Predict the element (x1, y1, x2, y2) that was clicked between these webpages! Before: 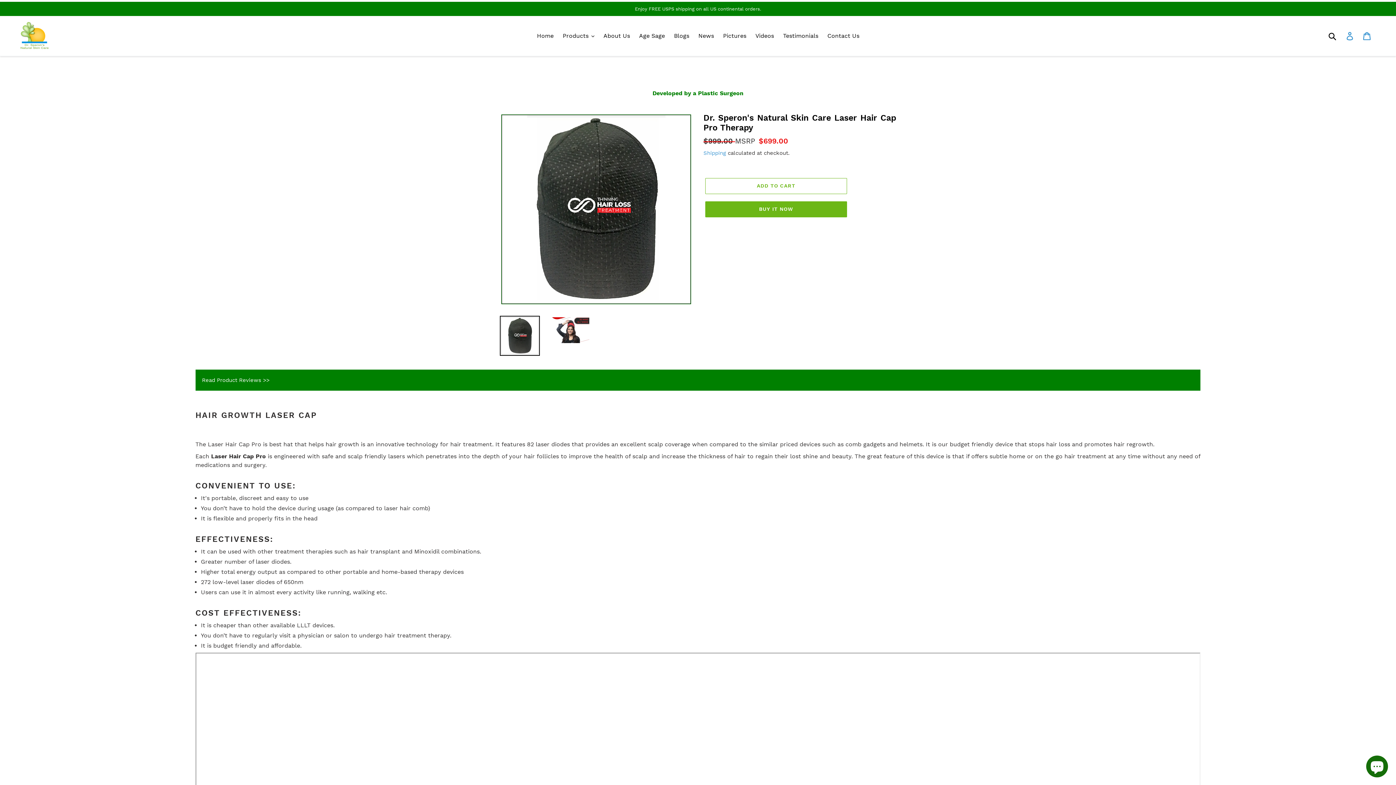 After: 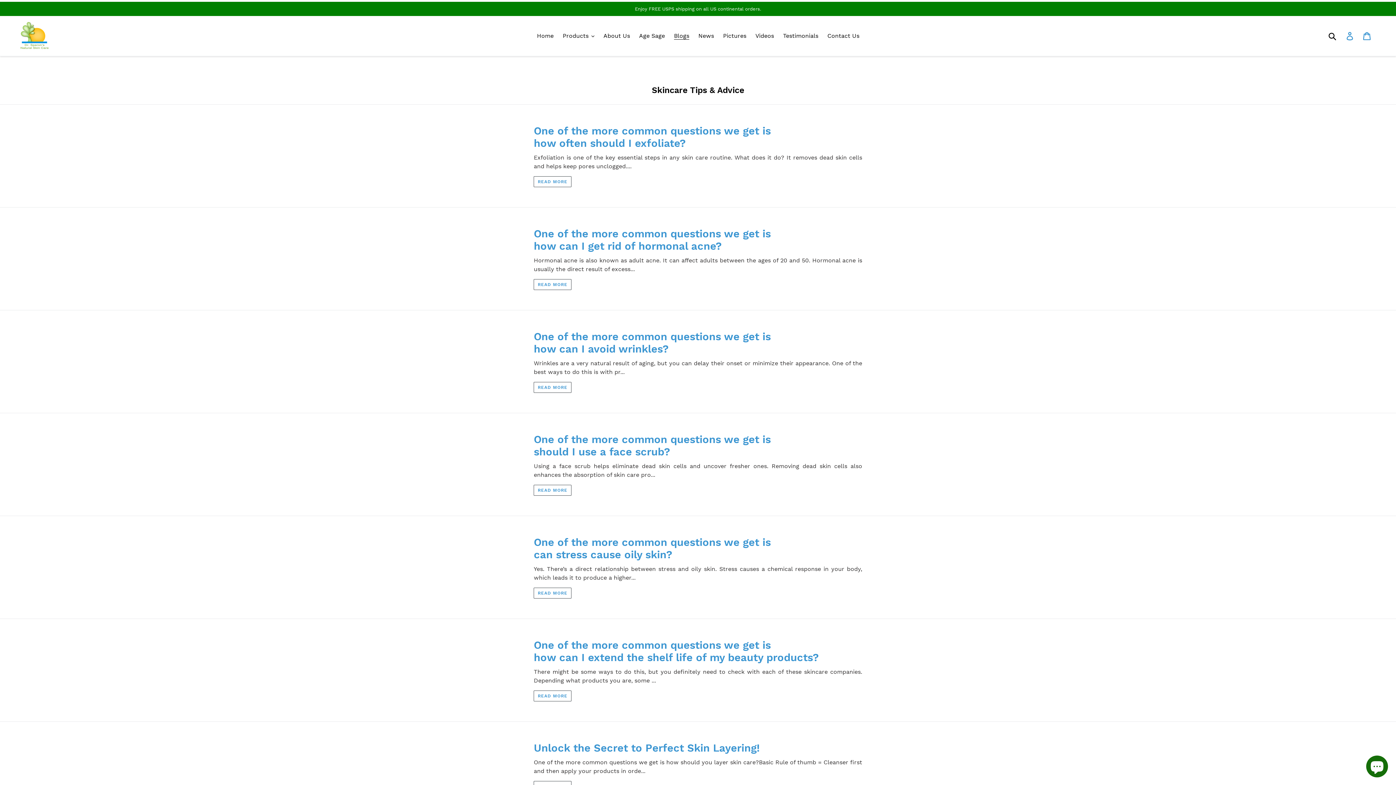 Action: bbox: (670, 30, 693, 41) label: Blogs